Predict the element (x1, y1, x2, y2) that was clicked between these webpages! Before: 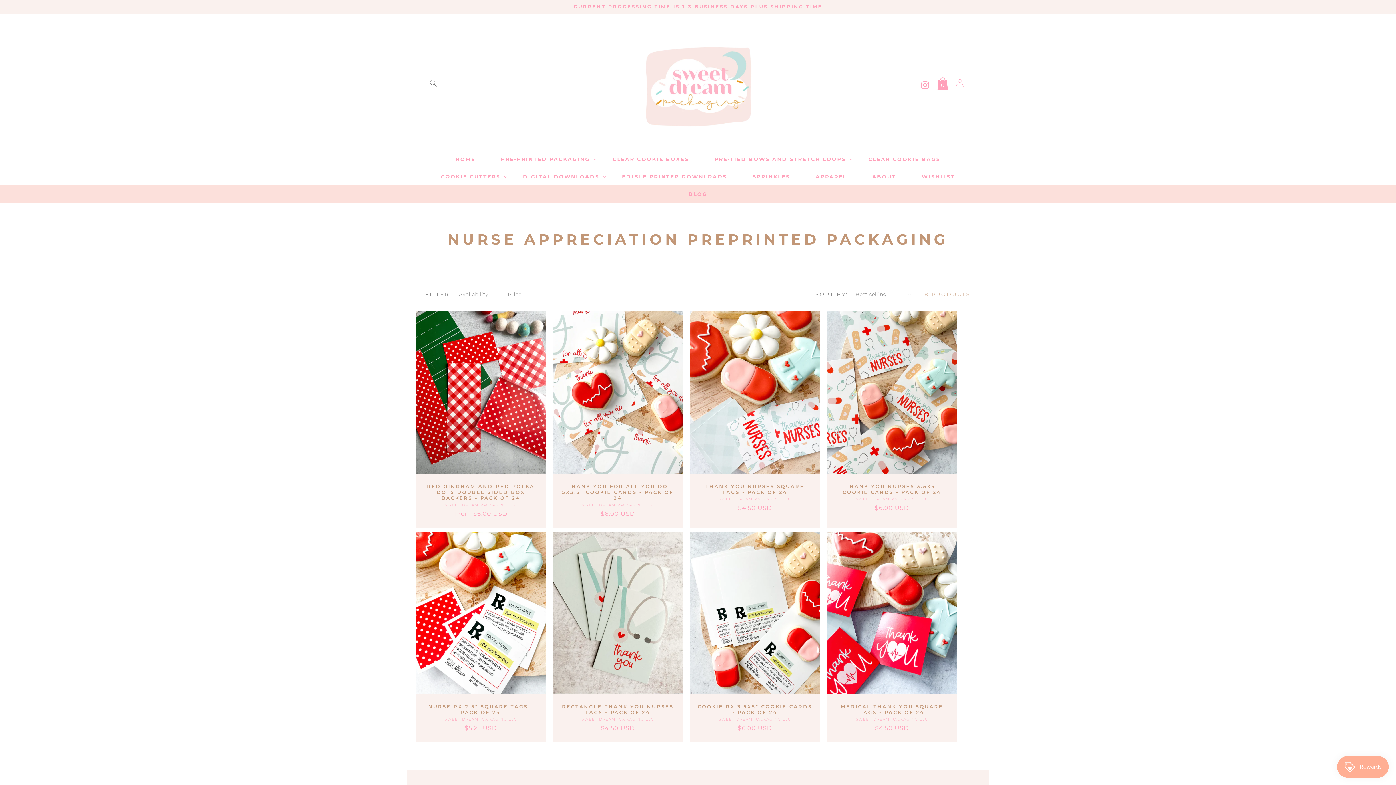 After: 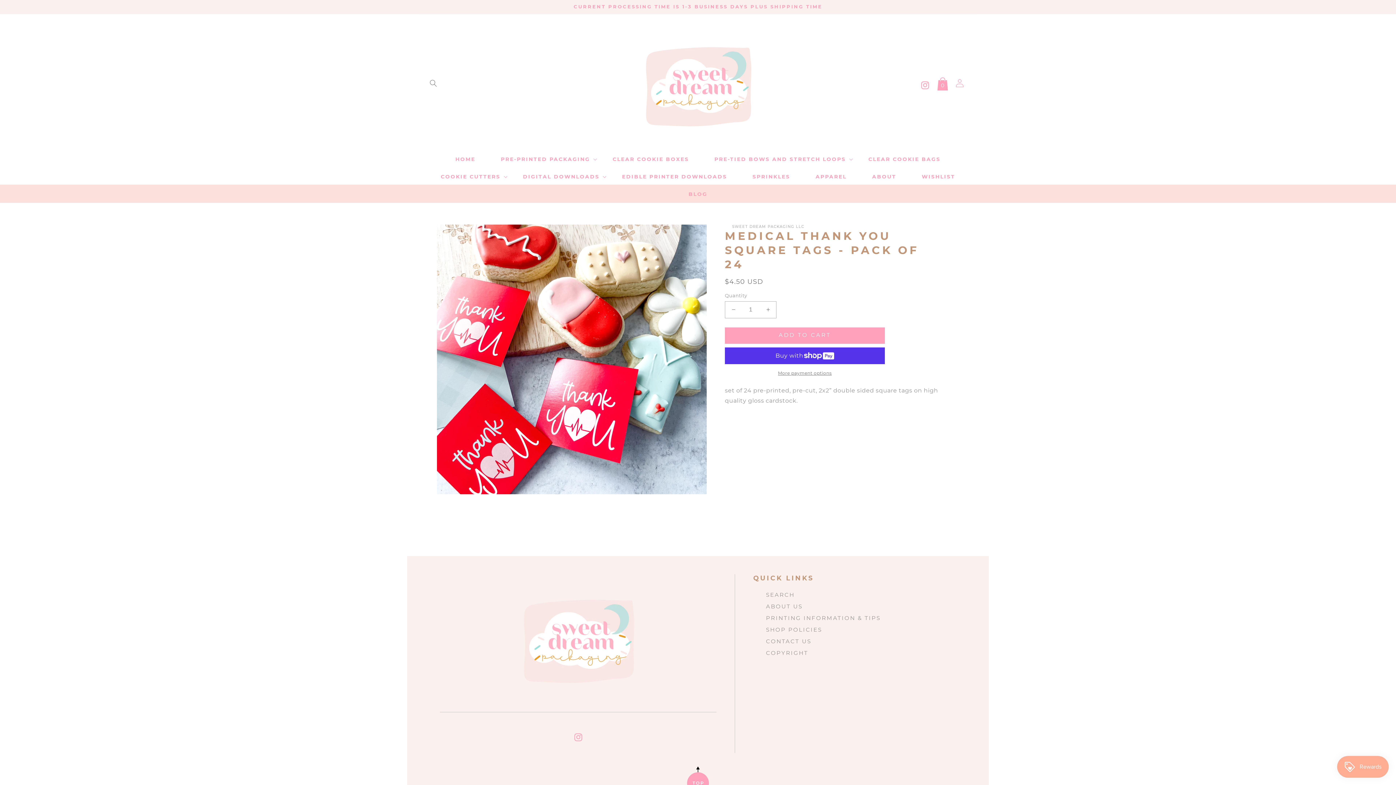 Action: label: MEDICAL THANK YOU SQUARE TAGS - PACK OF 24 bbox: (834, 704, 949, 715)